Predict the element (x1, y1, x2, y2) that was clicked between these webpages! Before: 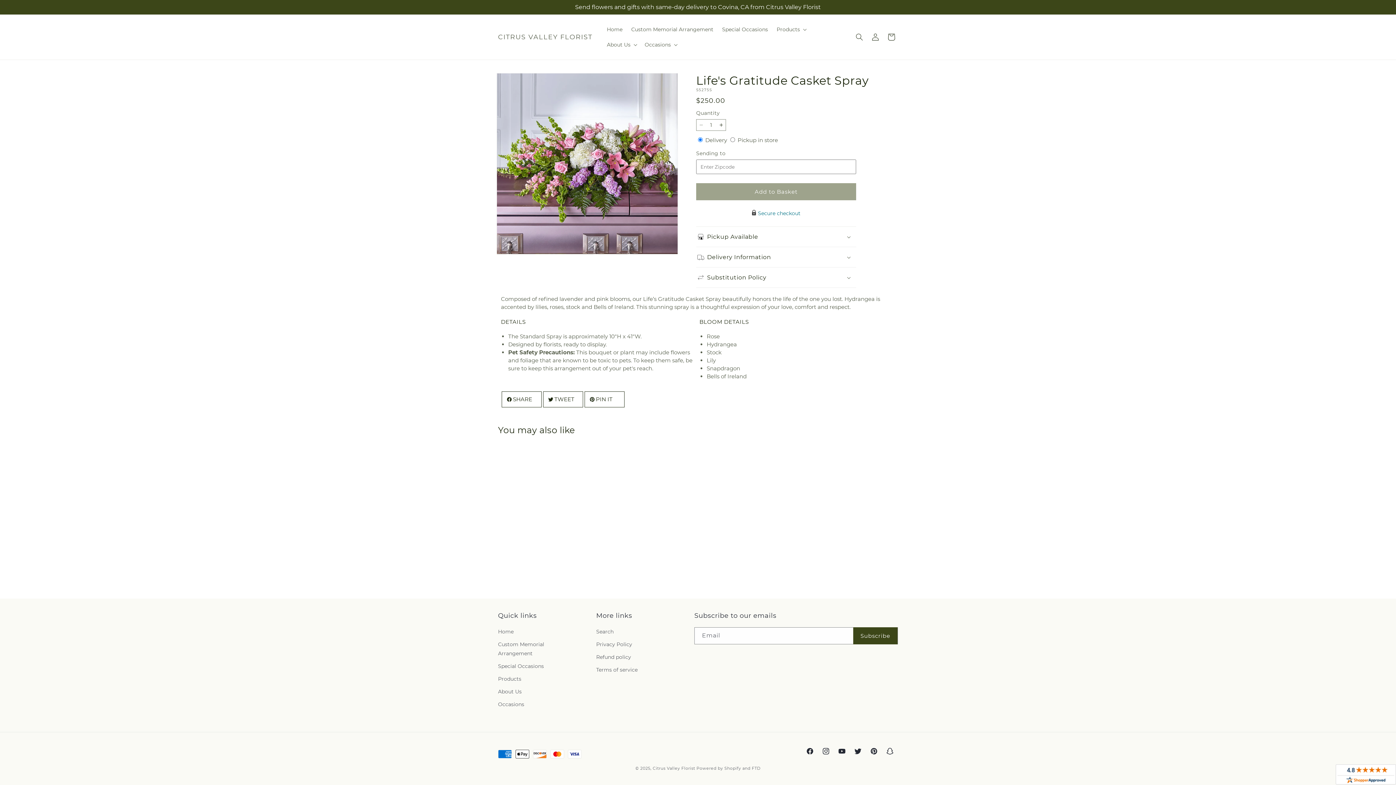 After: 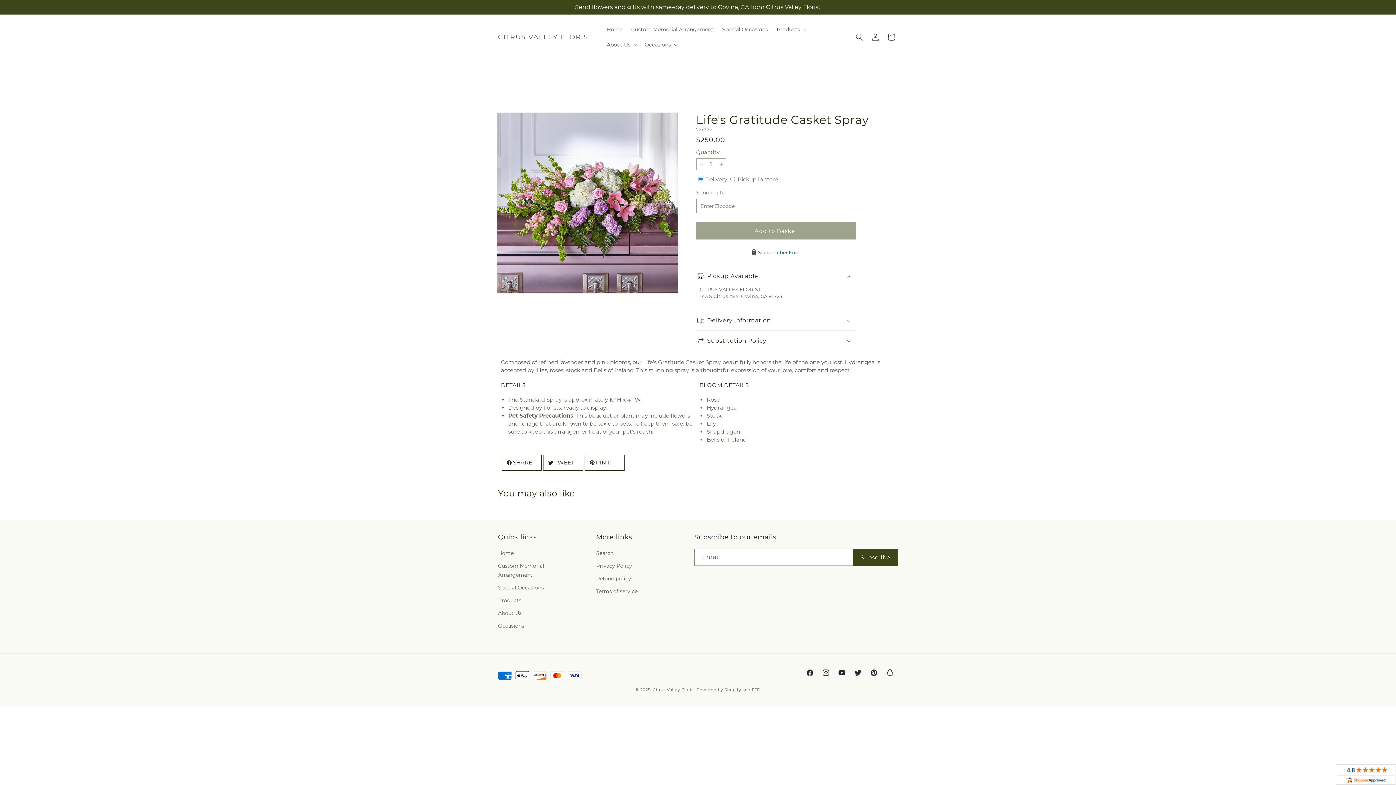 Action: label: Pickup Available bbox: (696, 226, 856, 246)